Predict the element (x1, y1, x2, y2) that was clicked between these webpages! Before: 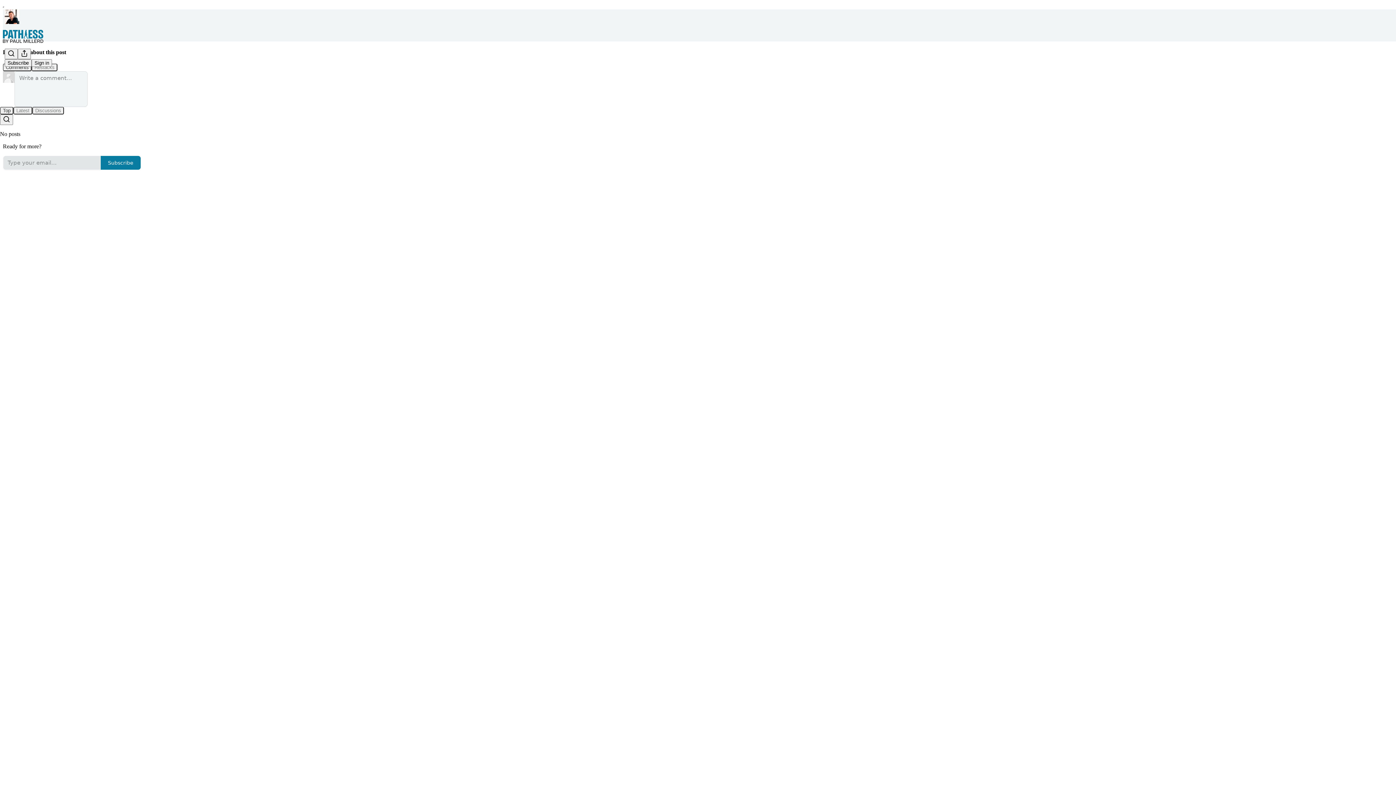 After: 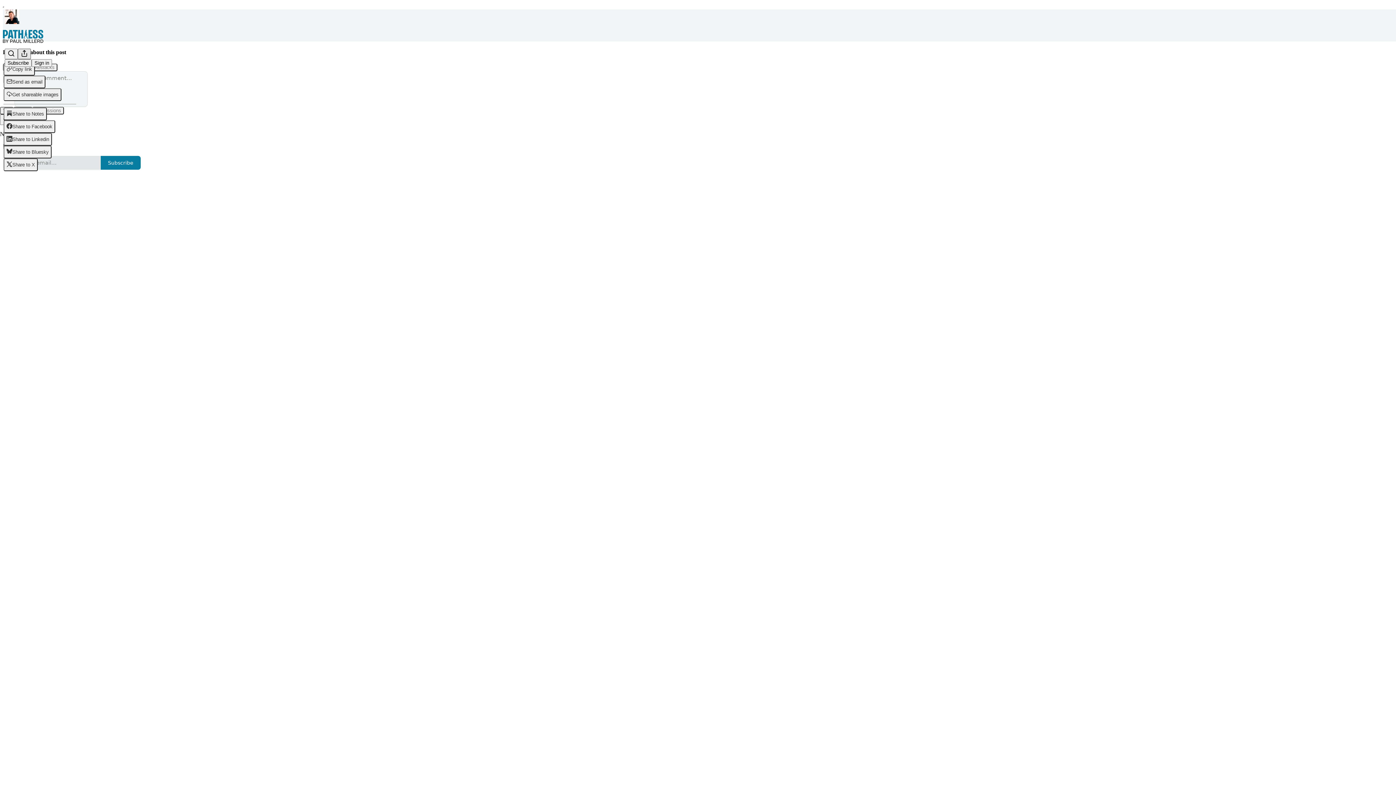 Action: label: View more bbox: (17, 48, 30, 59)